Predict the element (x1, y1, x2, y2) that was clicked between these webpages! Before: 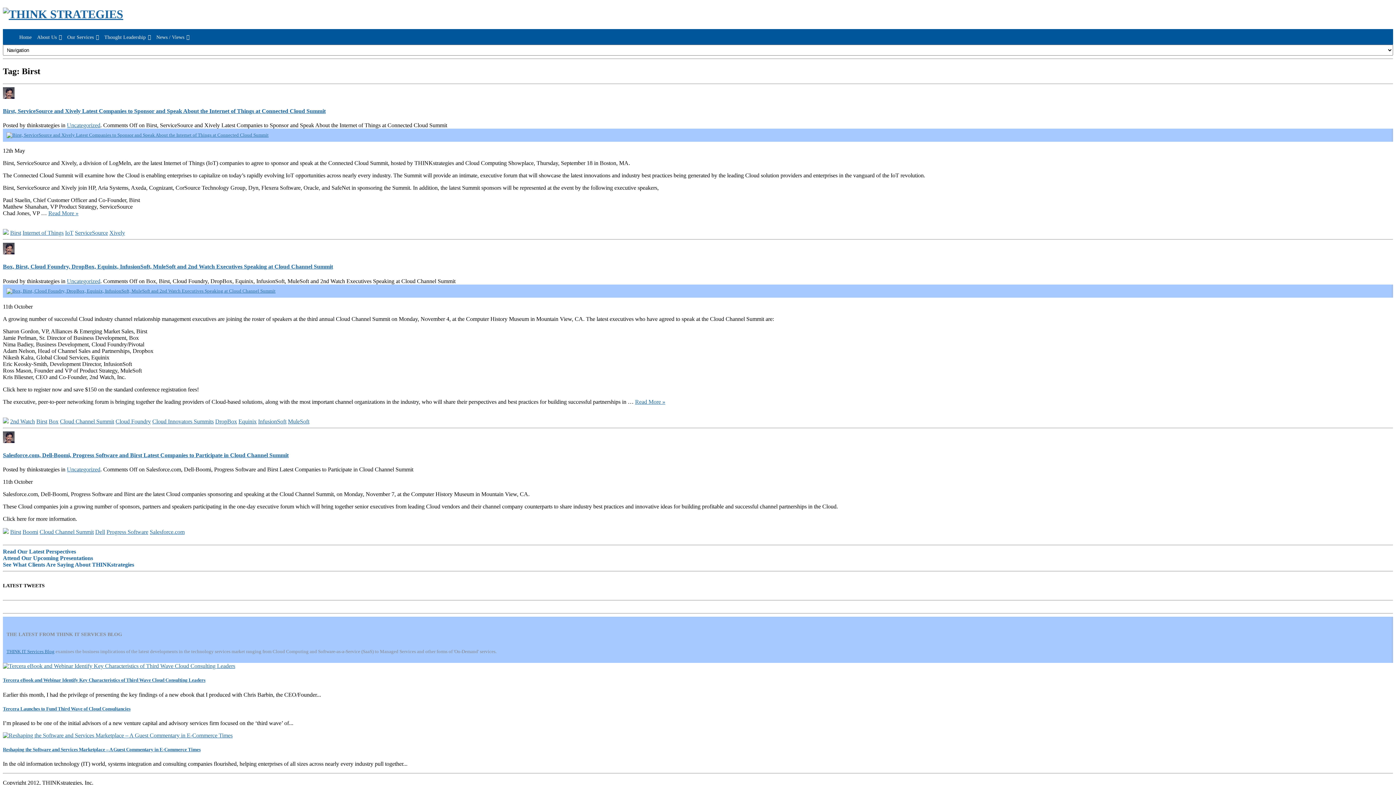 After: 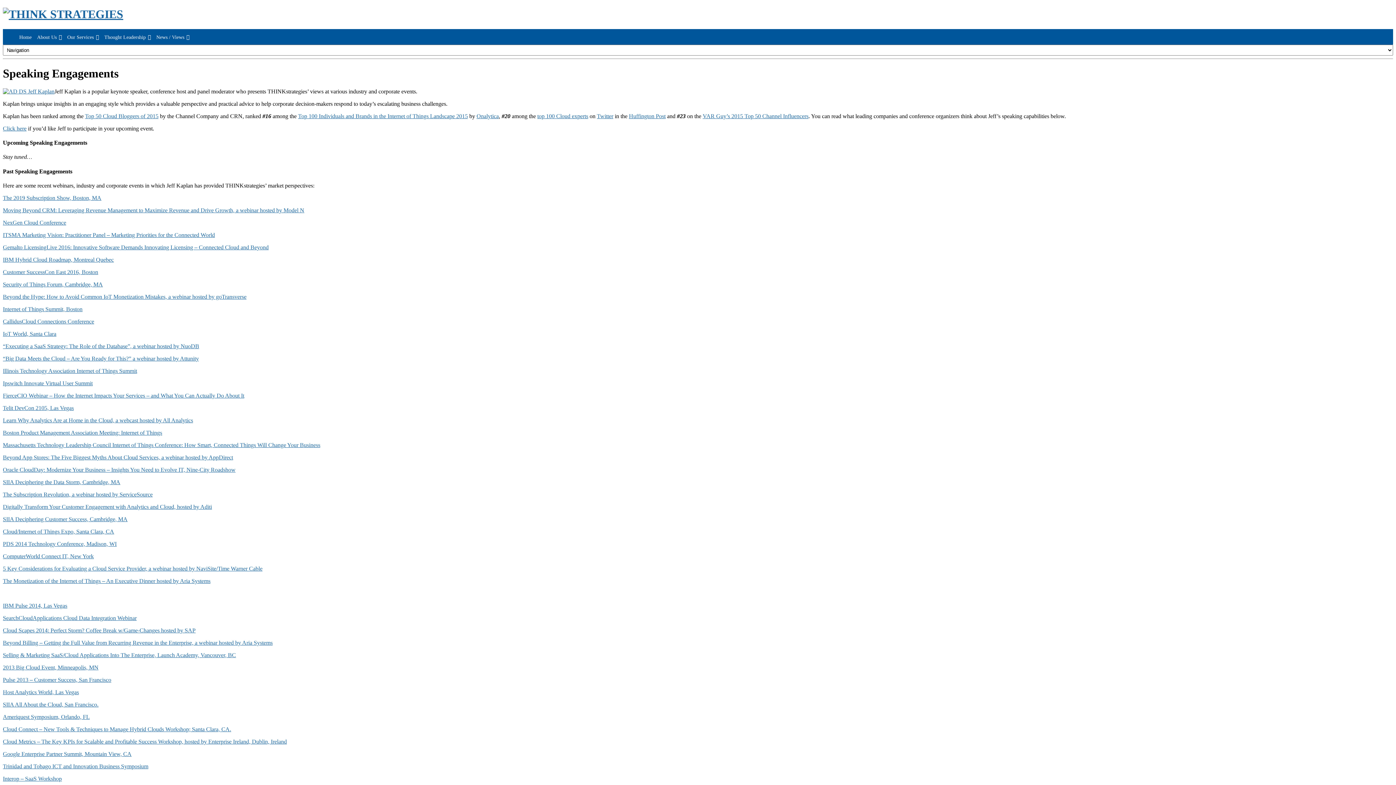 Action: label: Attend Our Upcoming Presentations bbox: (2, 555, 93, 561)